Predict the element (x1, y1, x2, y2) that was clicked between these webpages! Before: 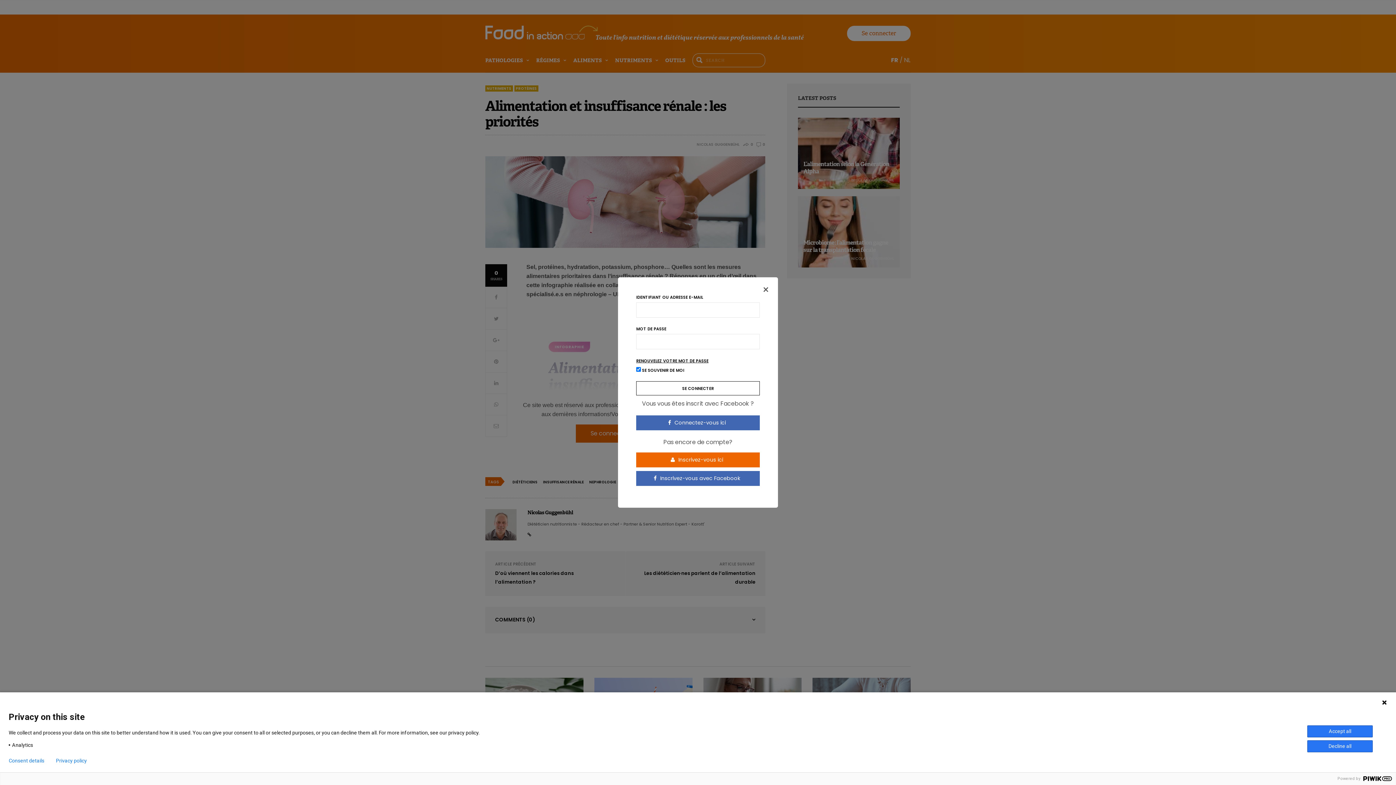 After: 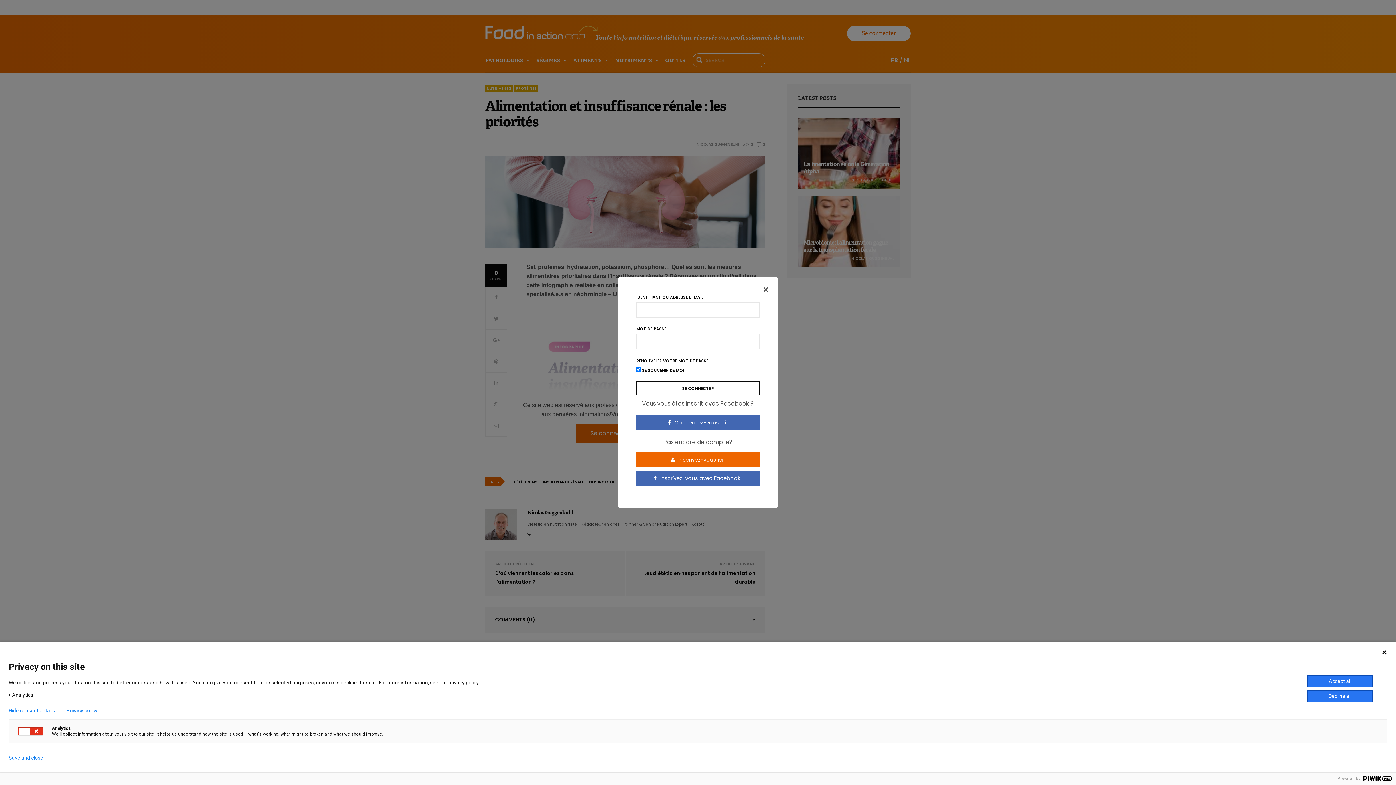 Action: bbox: (8, 758, 44, 764) label: Consent details